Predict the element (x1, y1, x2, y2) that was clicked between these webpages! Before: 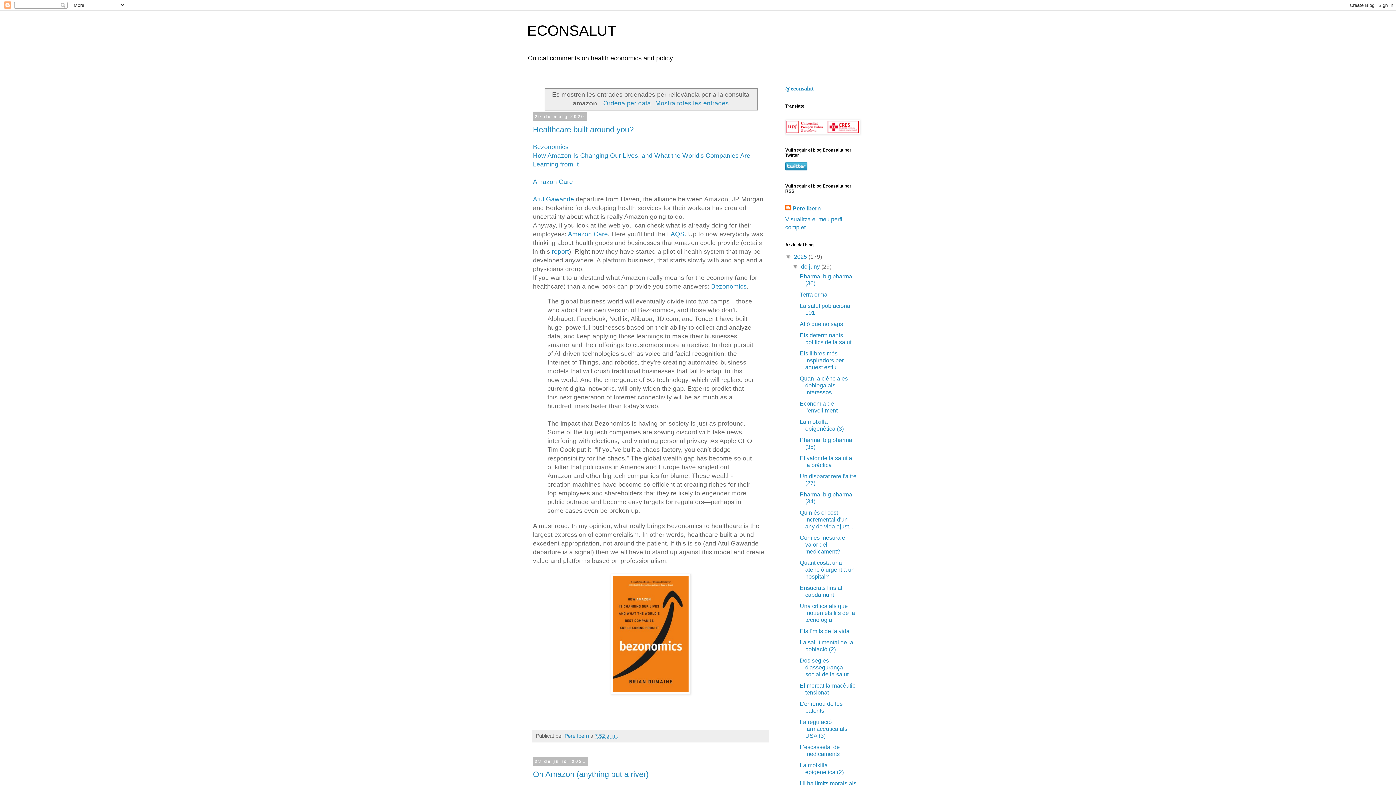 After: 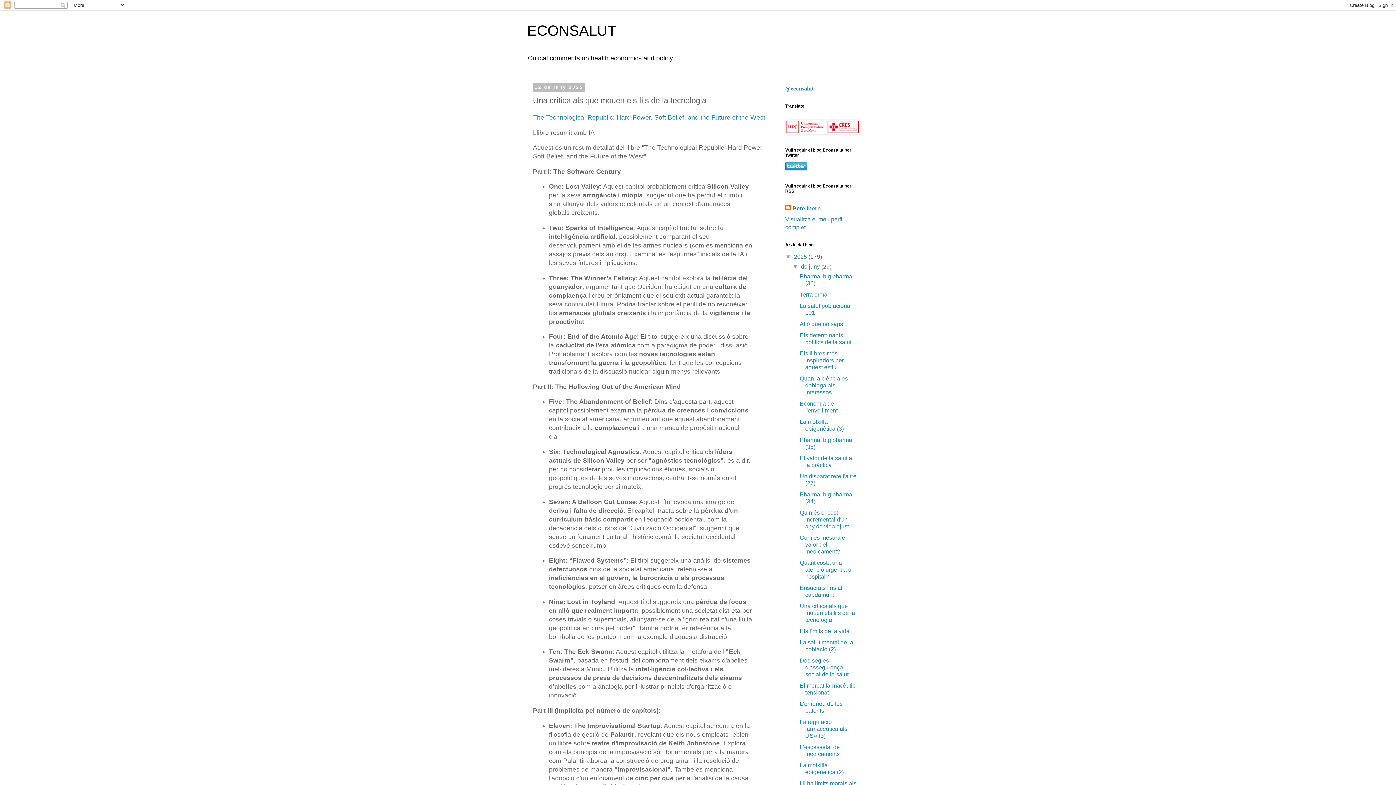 Action: bbox: (799, 603, 855, 623) label: Una crítica als que mouen els fils de la tecnologia